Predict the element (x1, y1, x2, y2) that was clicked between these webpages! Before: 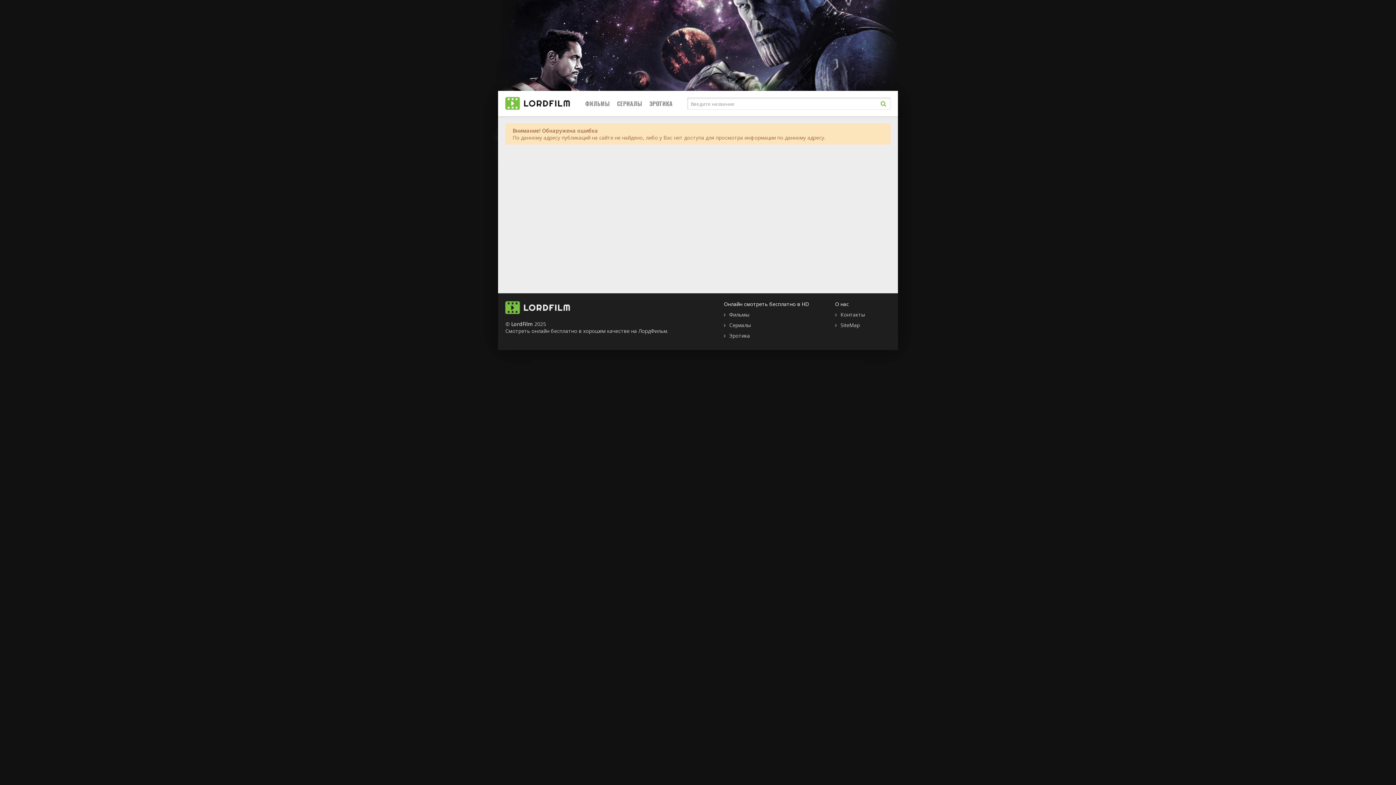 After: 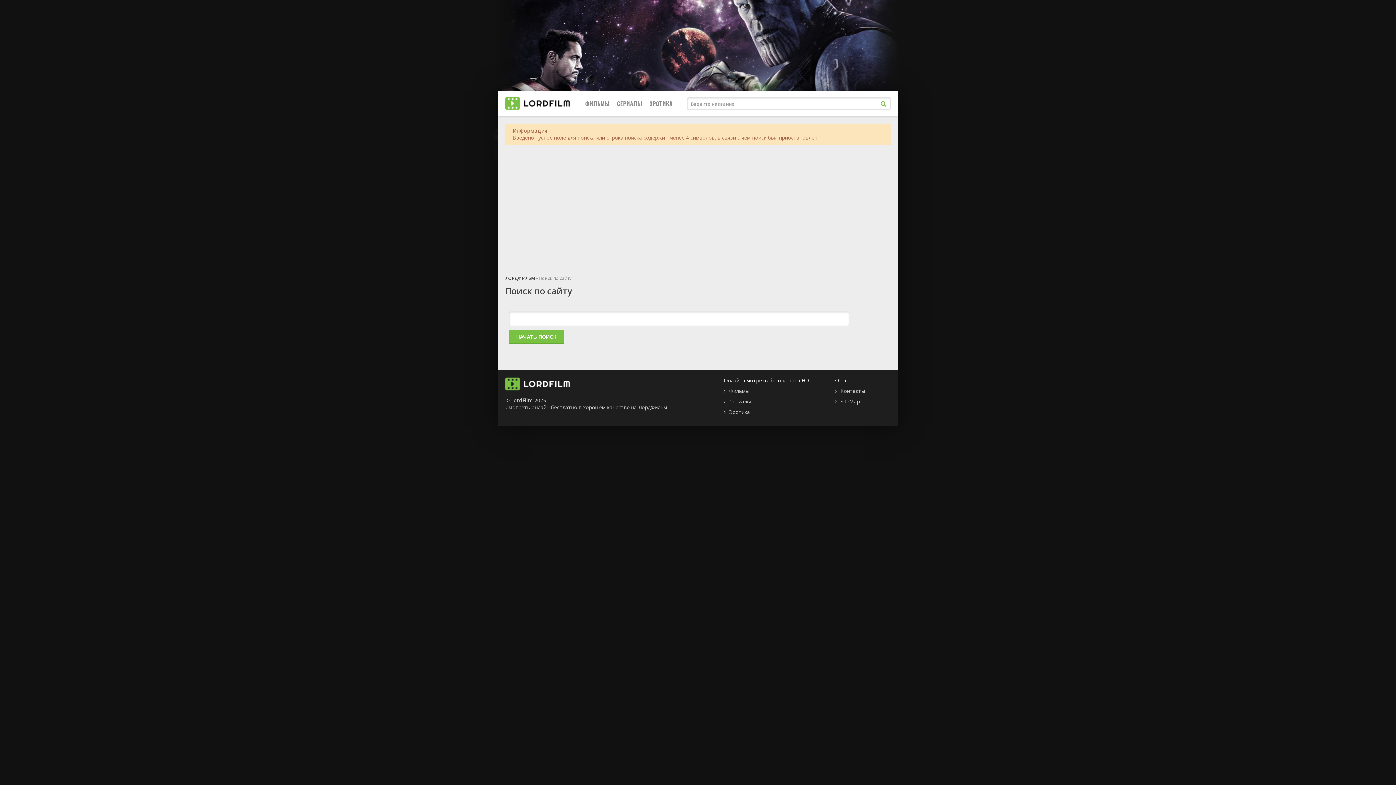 Action: bbox: (876, 96, 890, 110)